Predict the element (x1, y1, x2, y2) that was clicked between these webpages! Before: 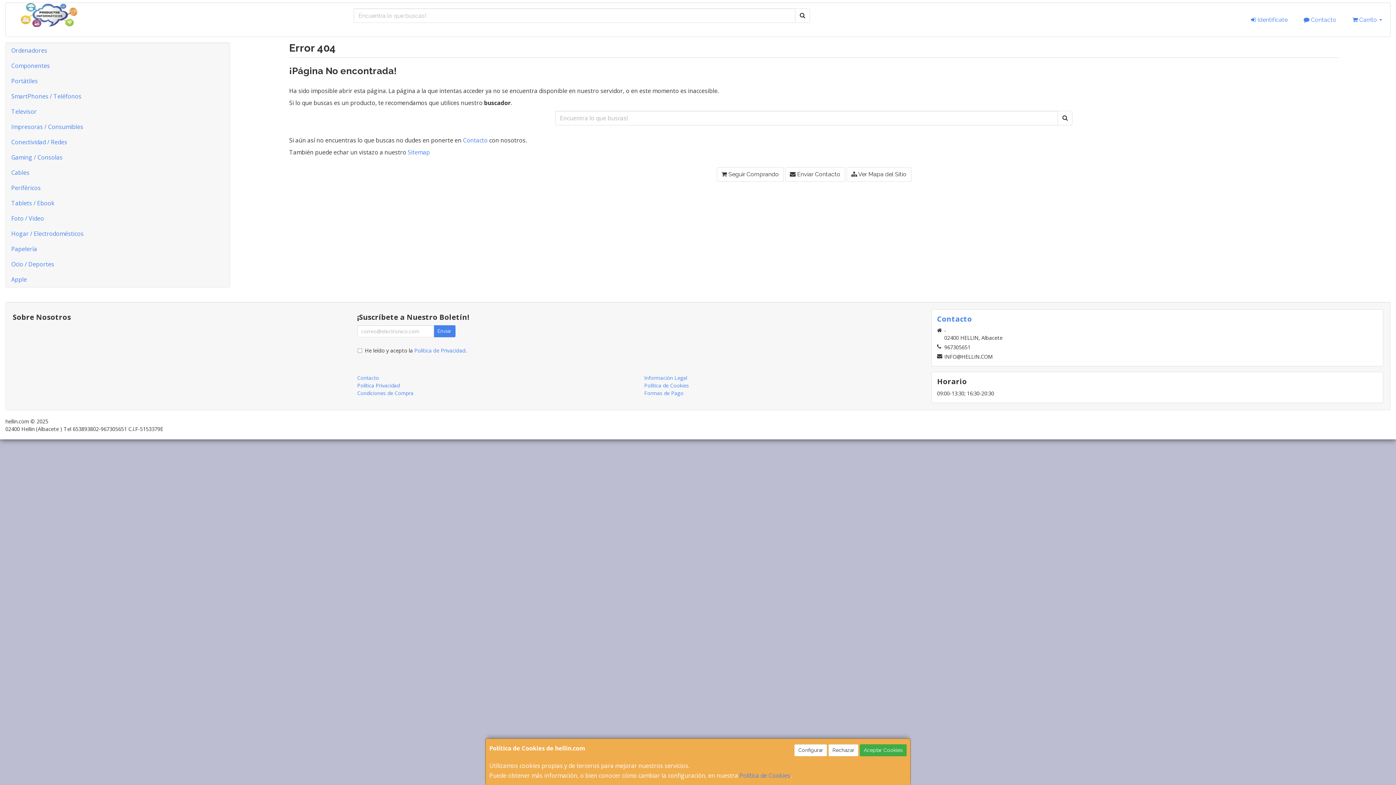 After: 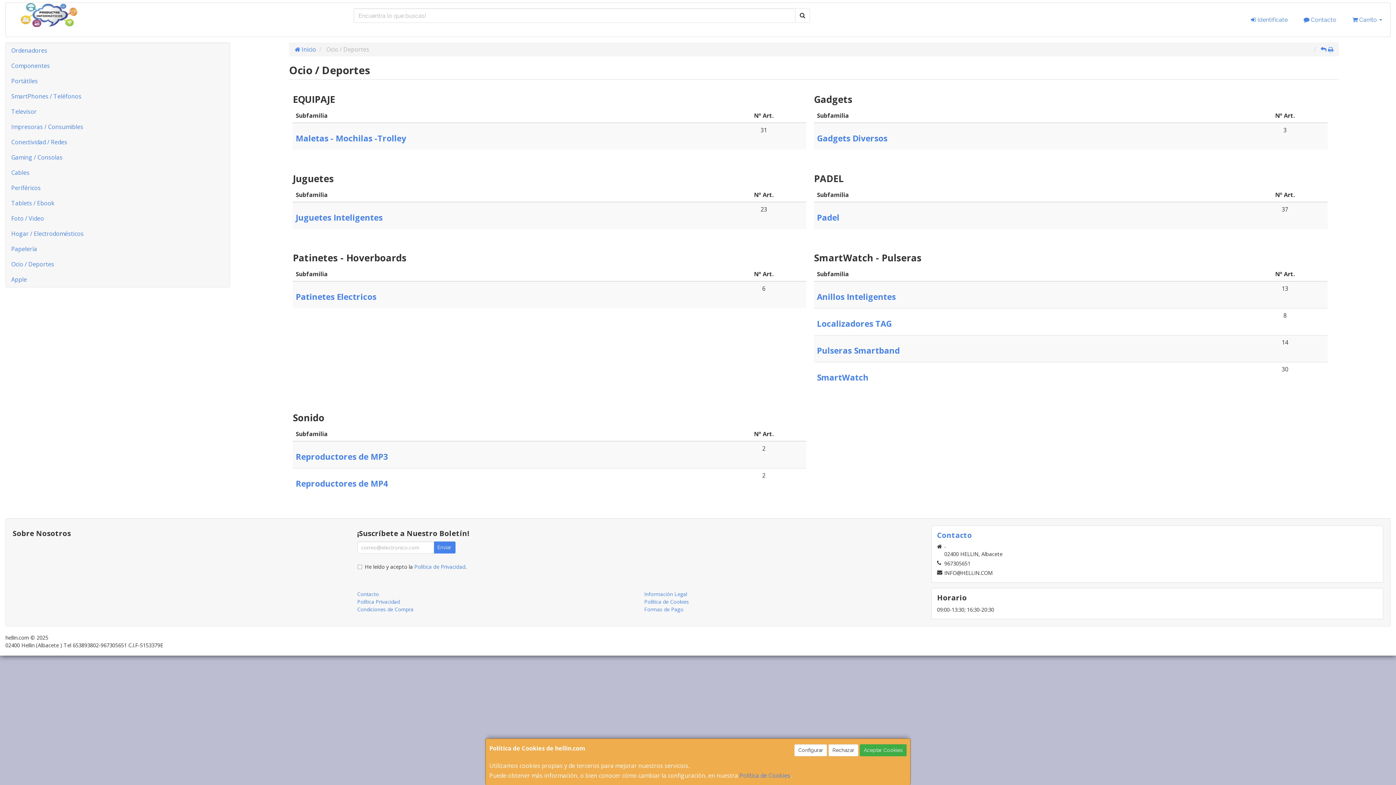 Action: bbox: (5, 256, 229, 272) label: Ocio / Deportes